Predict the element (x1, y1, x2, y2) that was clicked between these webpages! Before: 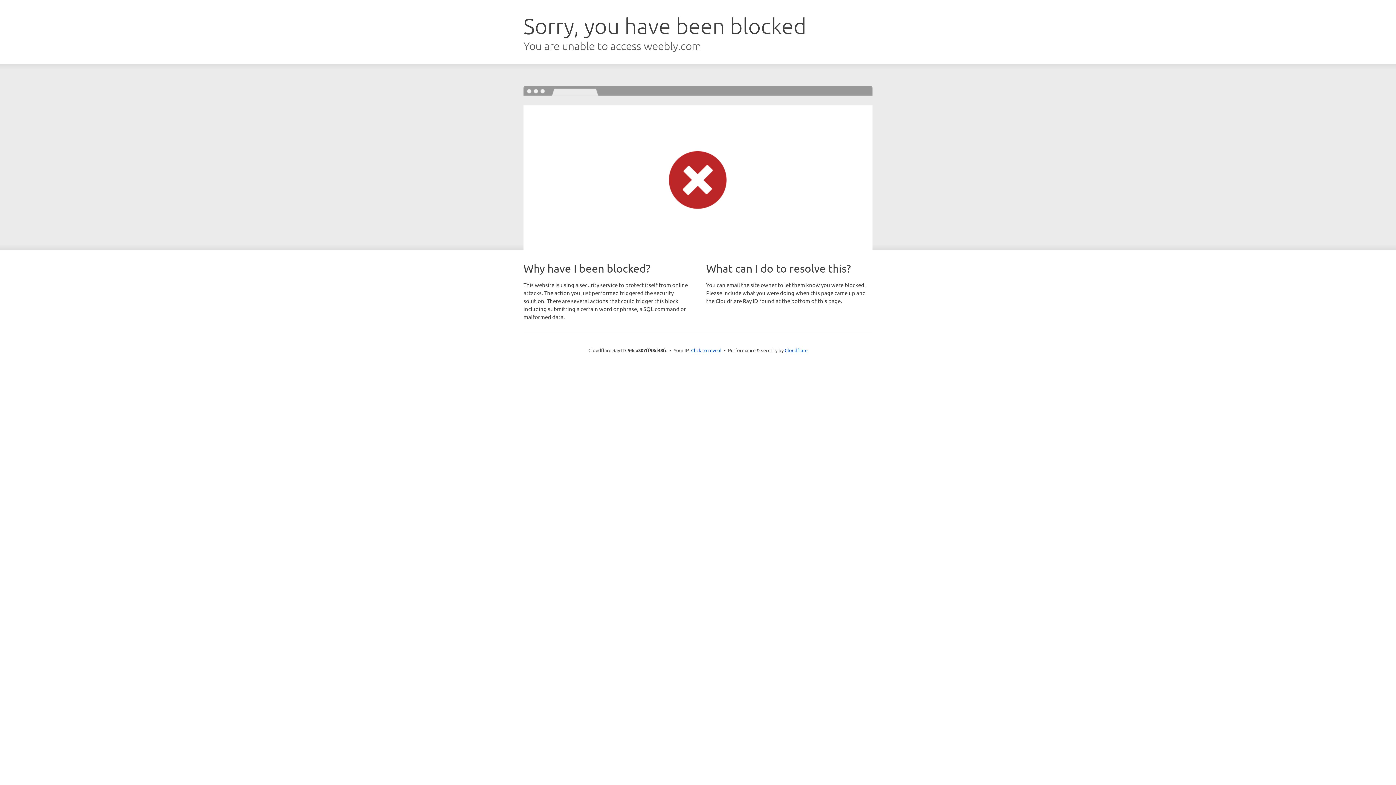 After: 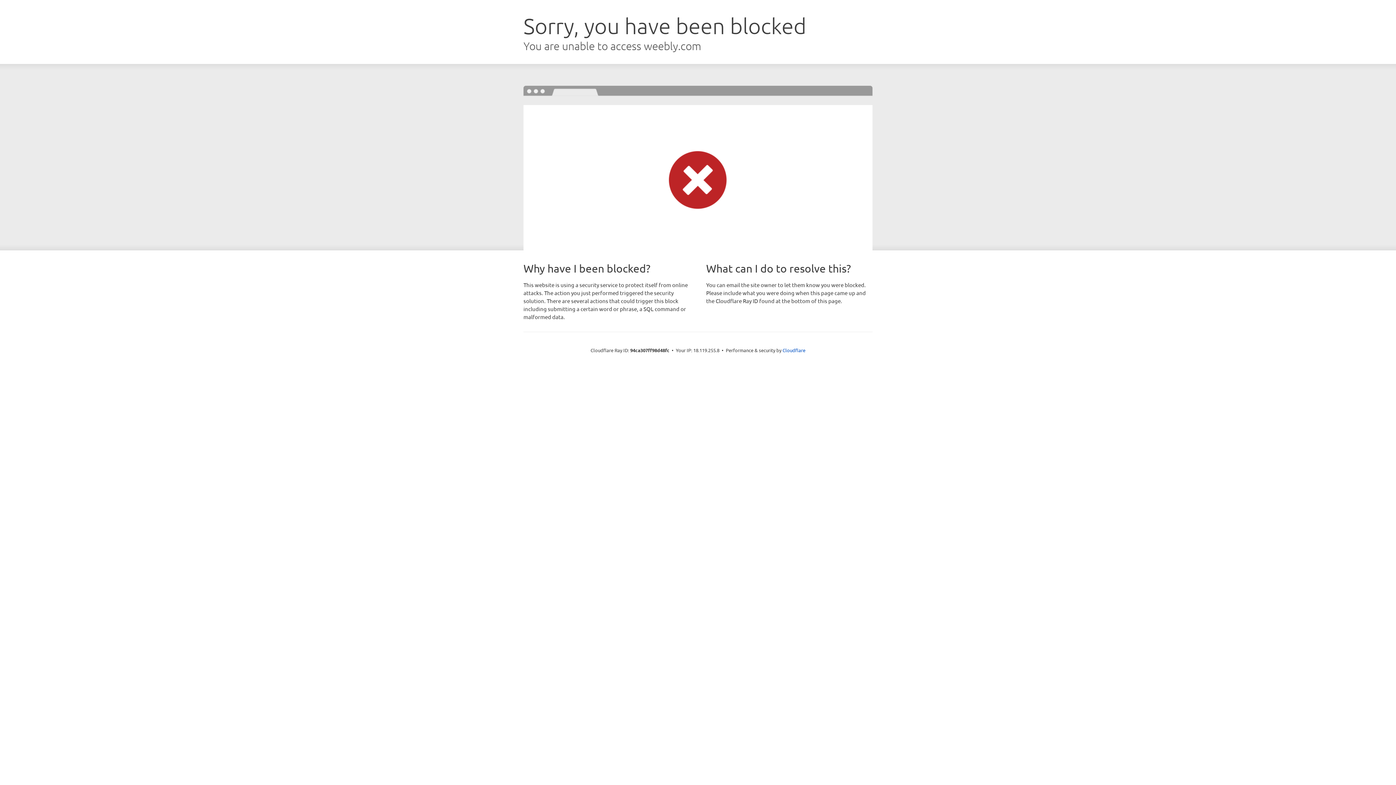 Action: bbox: (691, 346, 721, 353) label: Click to reveal